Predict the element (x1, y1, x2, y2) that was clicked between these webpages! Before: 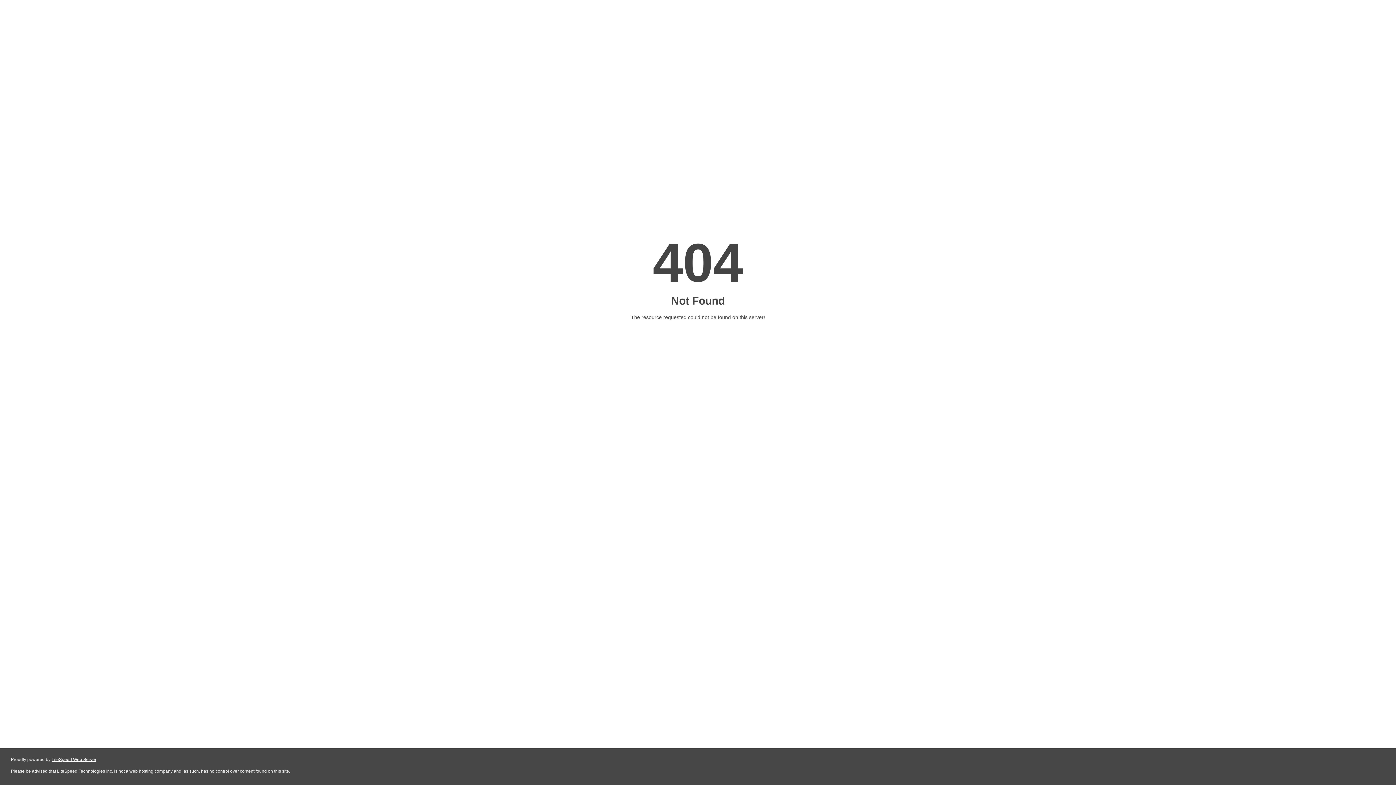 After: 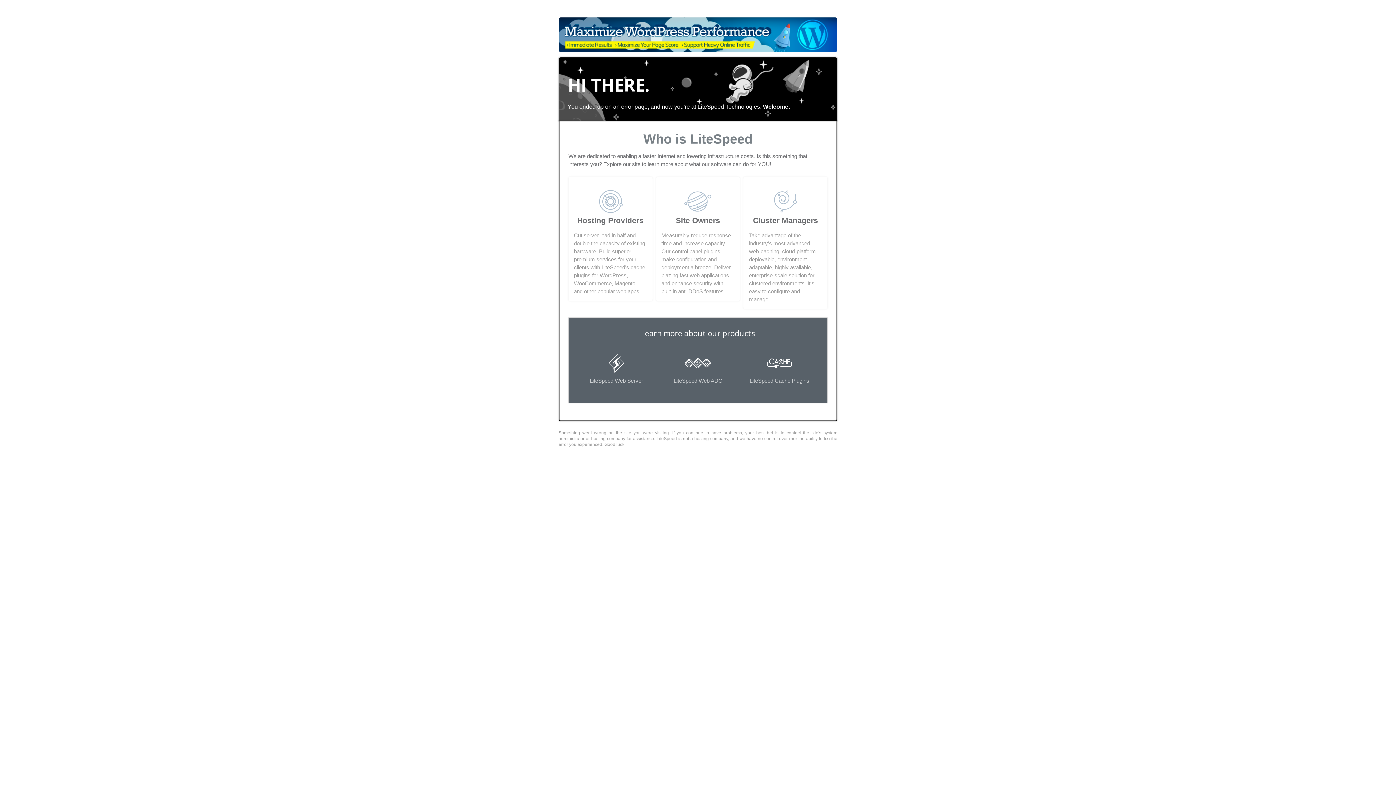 Action: bbox: (51, 757, 96, 762) label: LiteSpeed Web Server